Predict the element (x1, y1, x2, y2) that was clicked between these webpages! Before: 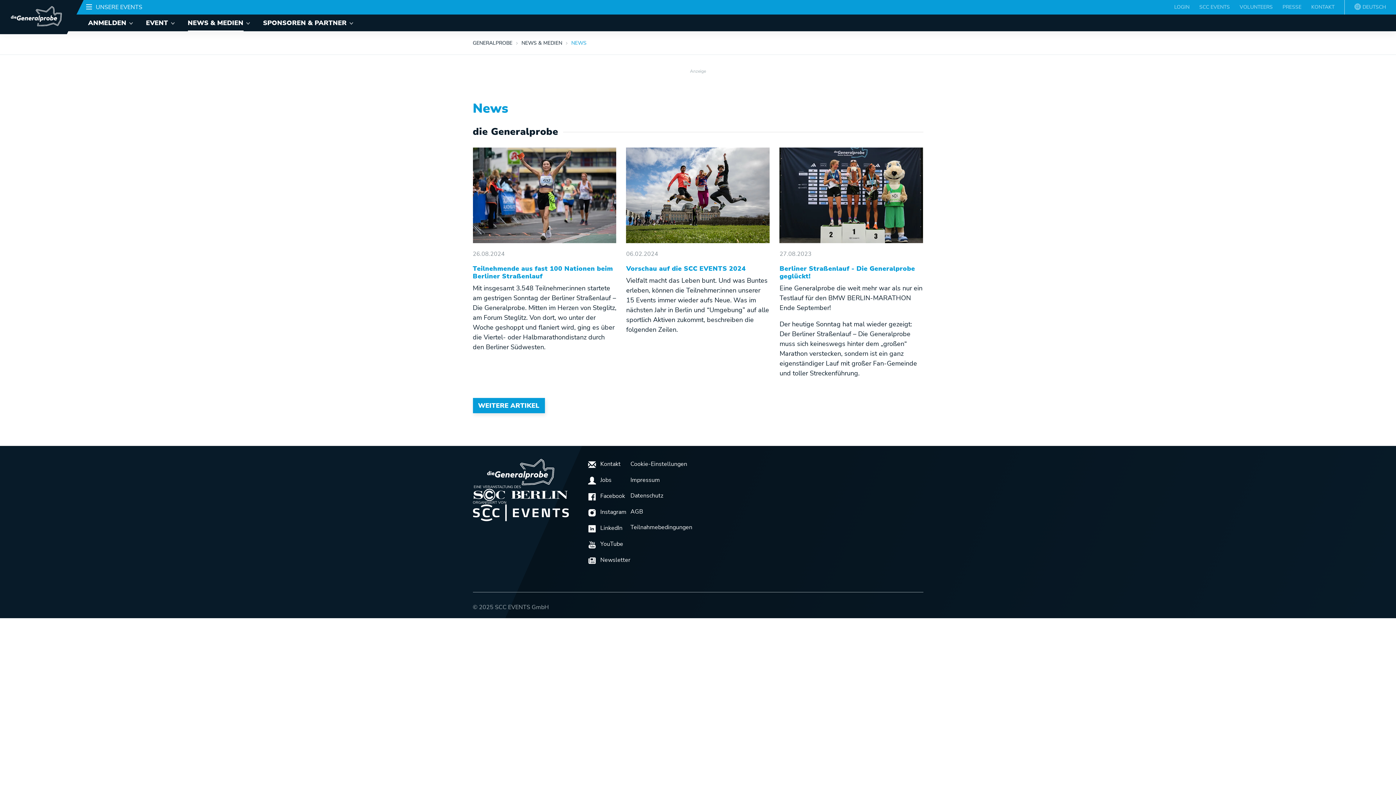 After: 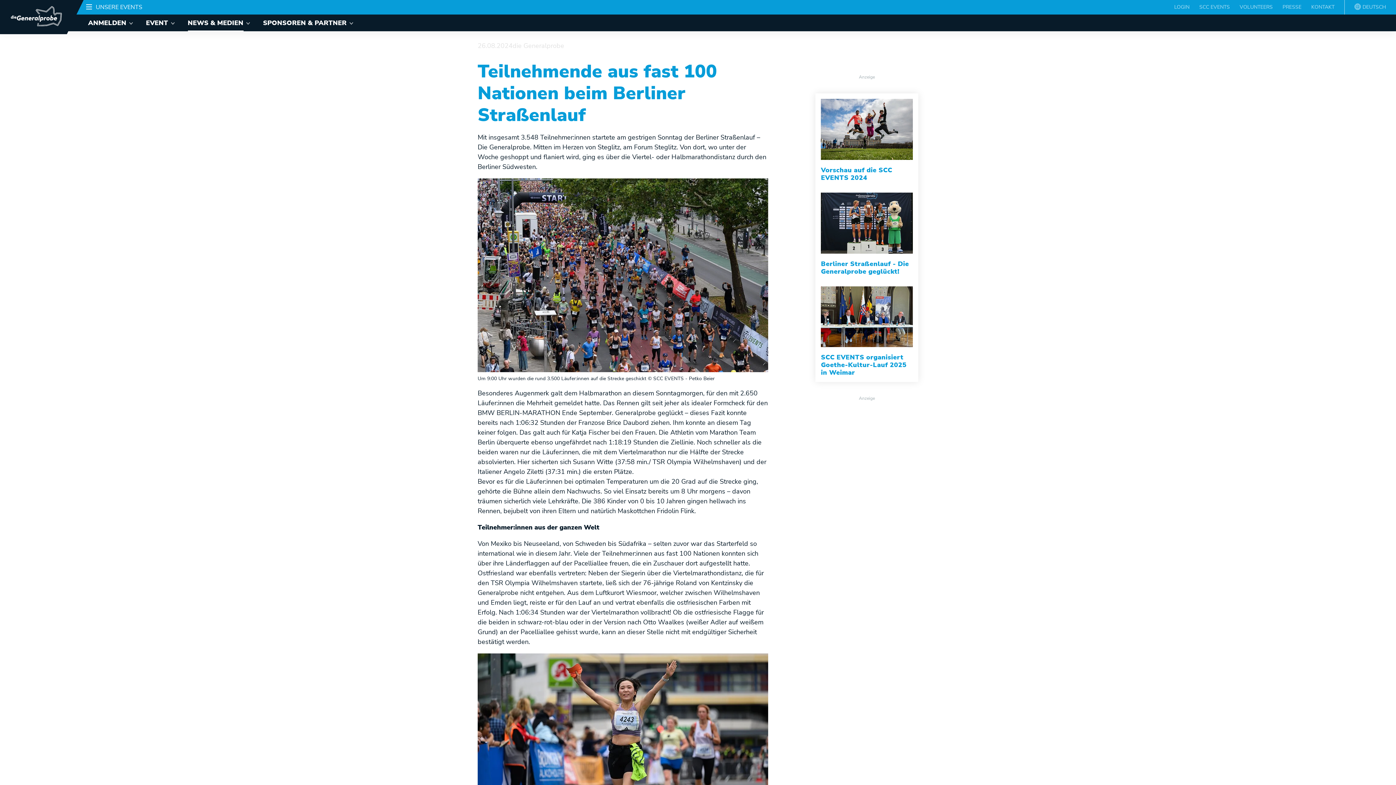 Action: bbox: (472, 147, 616, 243)